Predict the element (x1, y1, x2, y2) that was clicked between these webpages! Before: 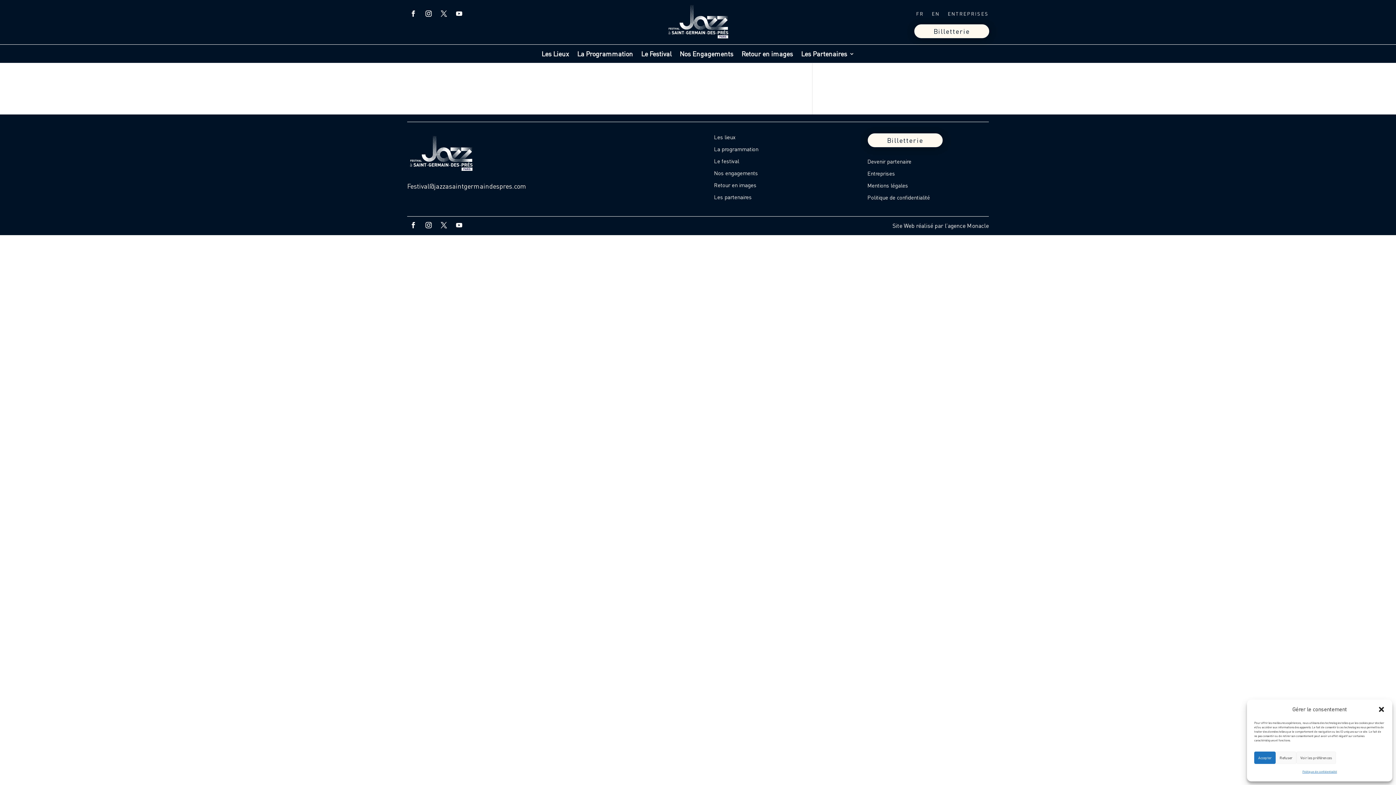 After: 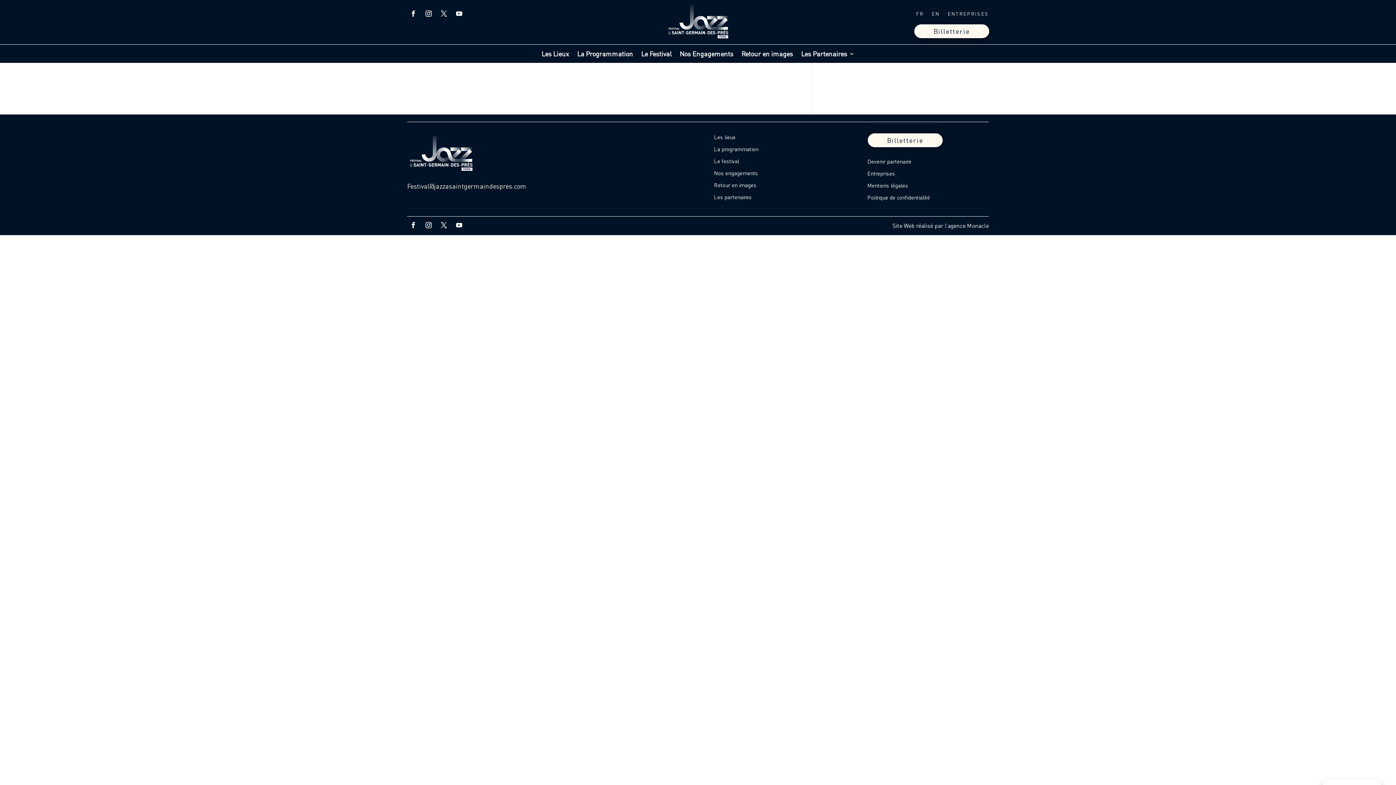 Action: bbox: (1276, 752, 1296, 764) label: Refuser